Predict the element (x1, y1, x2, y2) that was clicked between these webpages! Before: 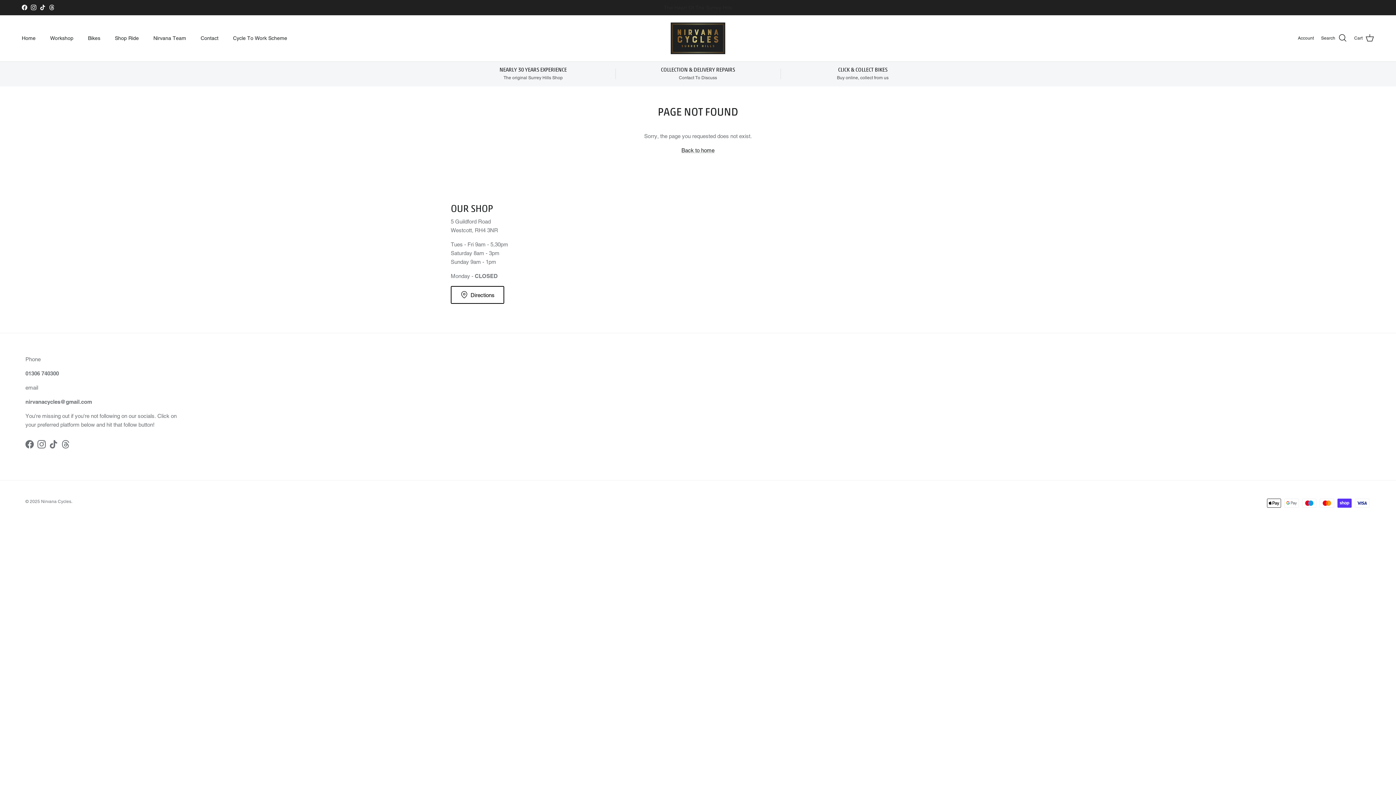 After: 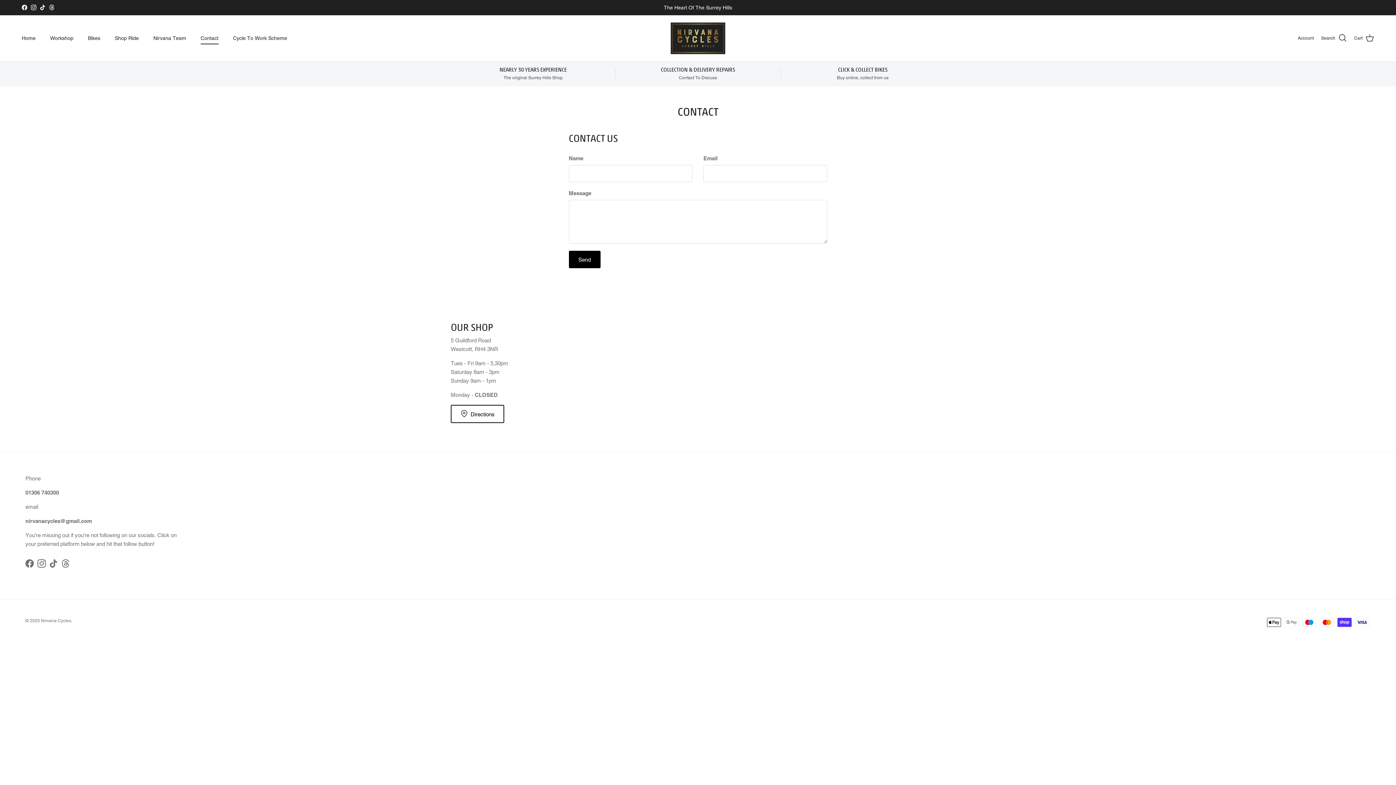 Action: label: Contact bbox: (194, 26, 225, 50)